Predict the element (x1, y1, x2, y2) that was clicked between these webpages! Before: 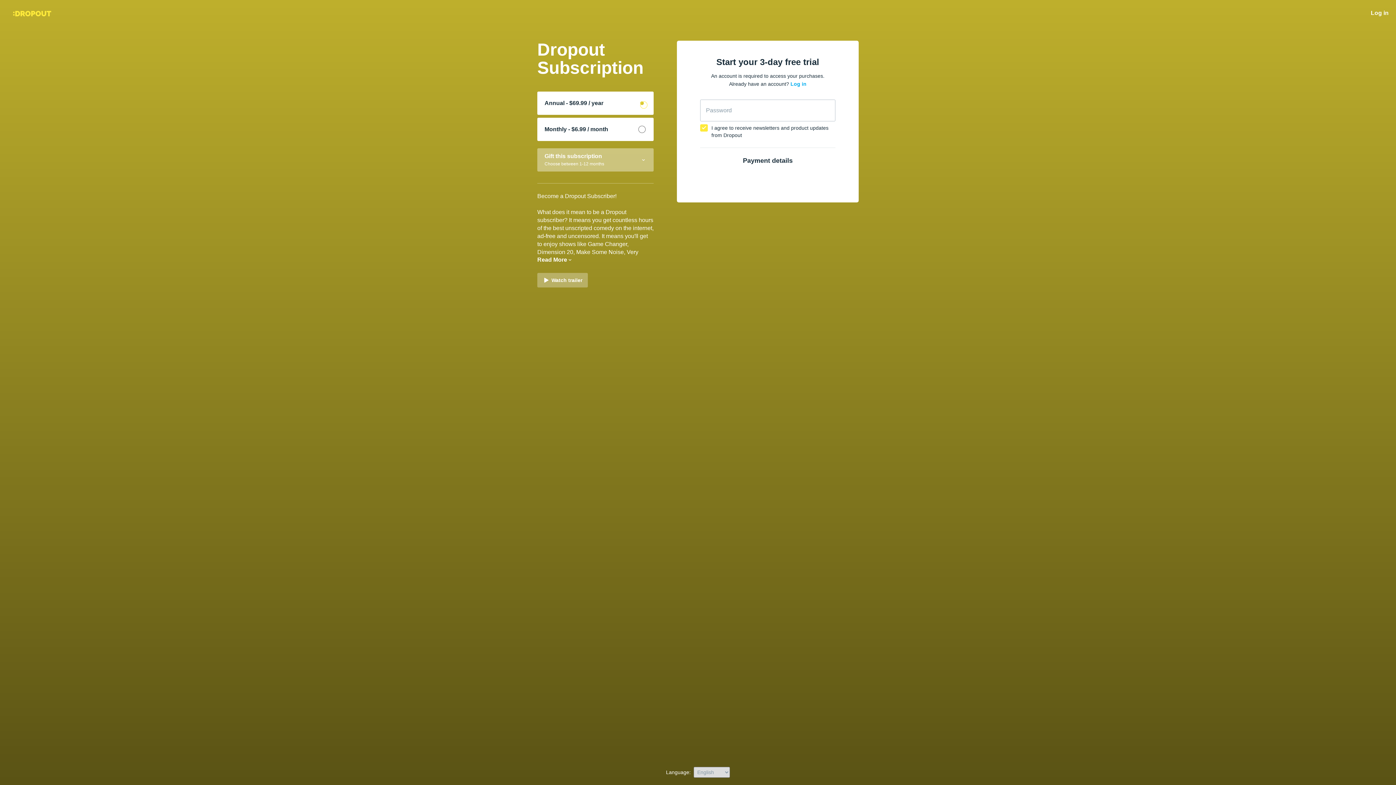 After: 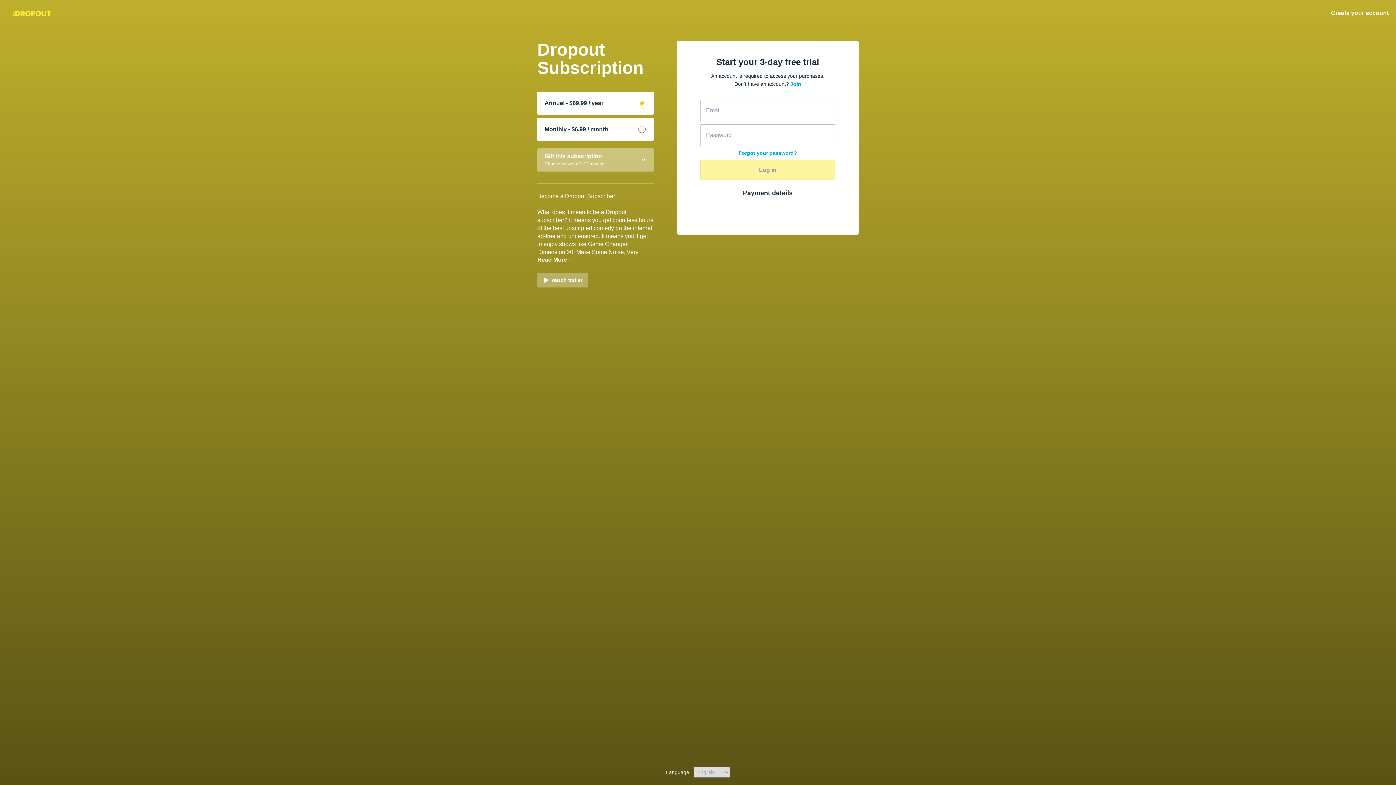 Action: bbox: (790, 81, 806, 86) label: Log in